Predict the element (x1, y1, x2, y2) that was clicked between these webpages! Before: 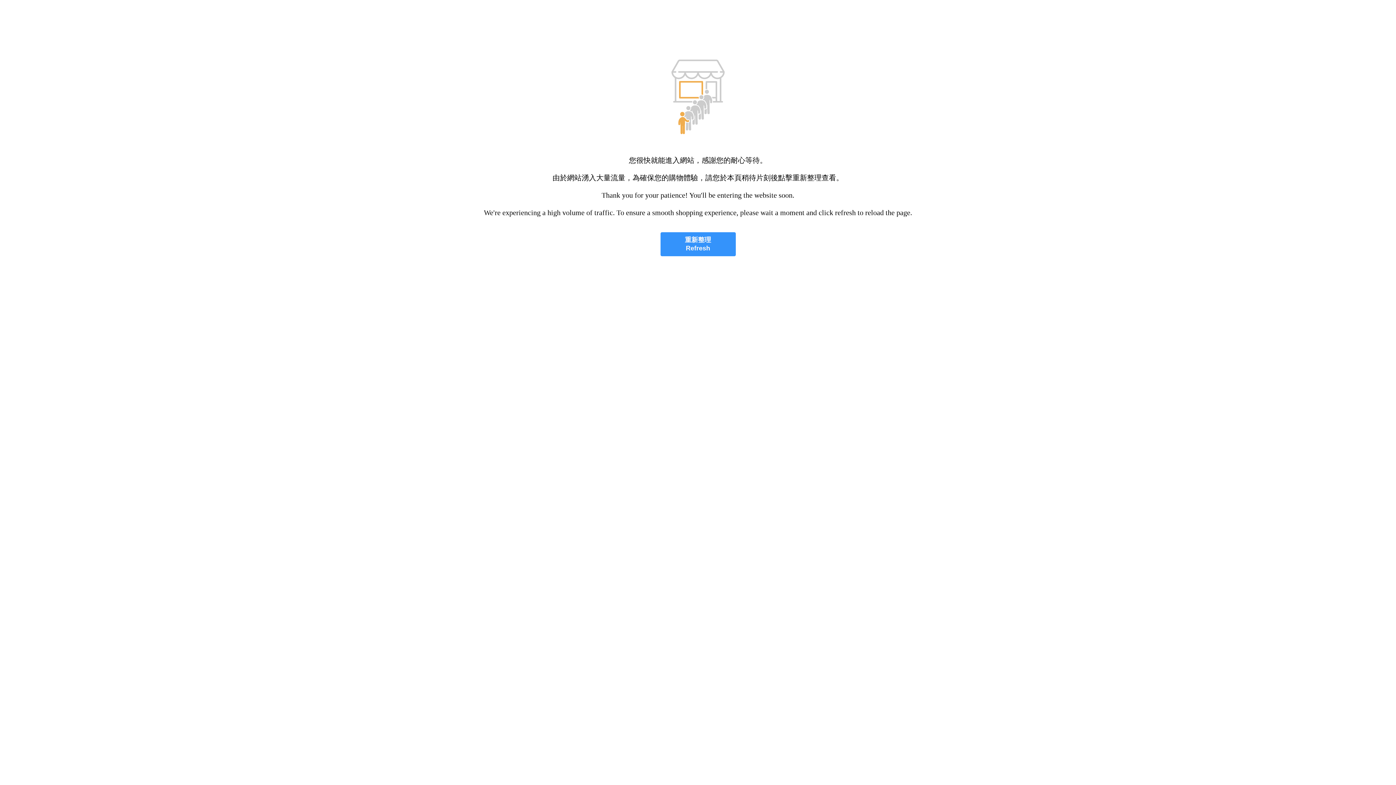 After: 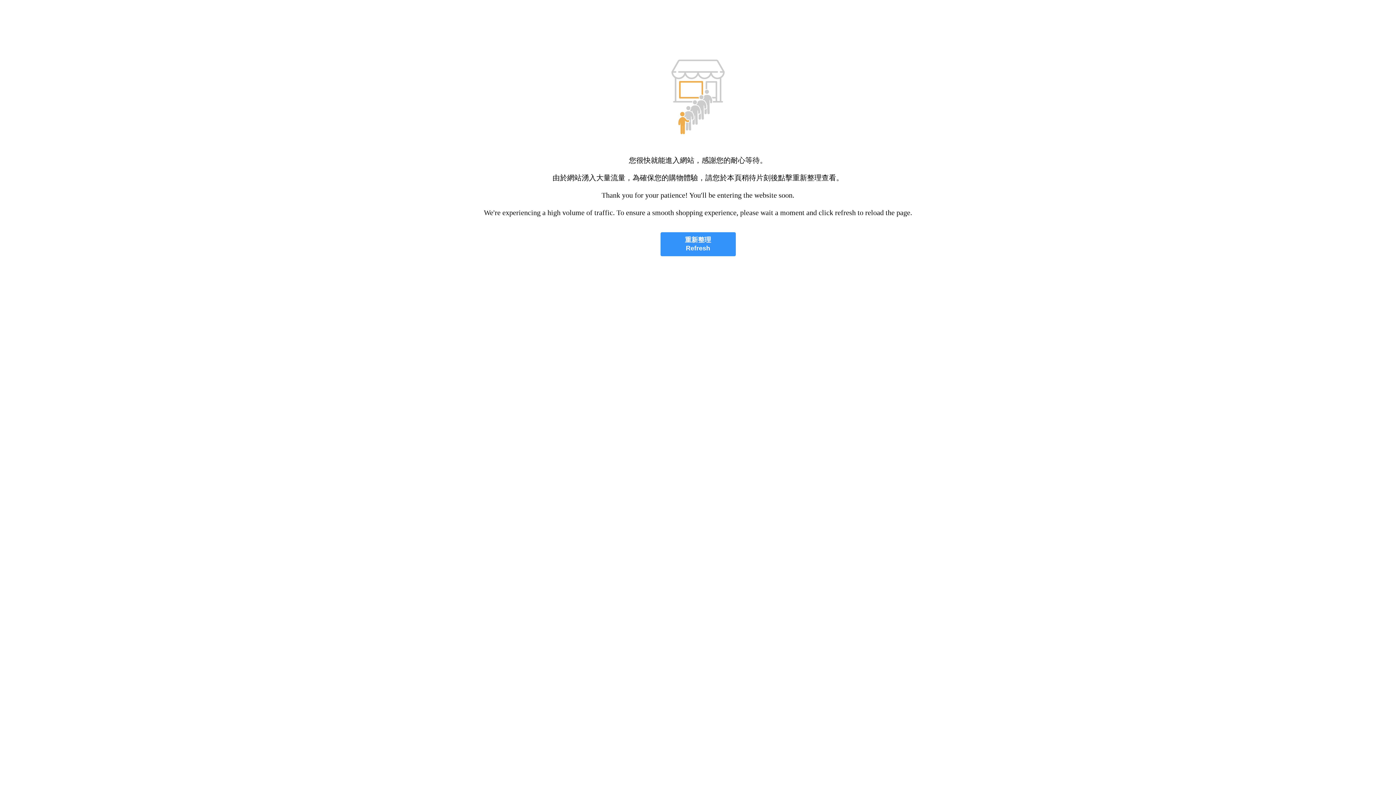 Action: label: 重新整理
Refresh bbox: (660, 232, 735, 256)